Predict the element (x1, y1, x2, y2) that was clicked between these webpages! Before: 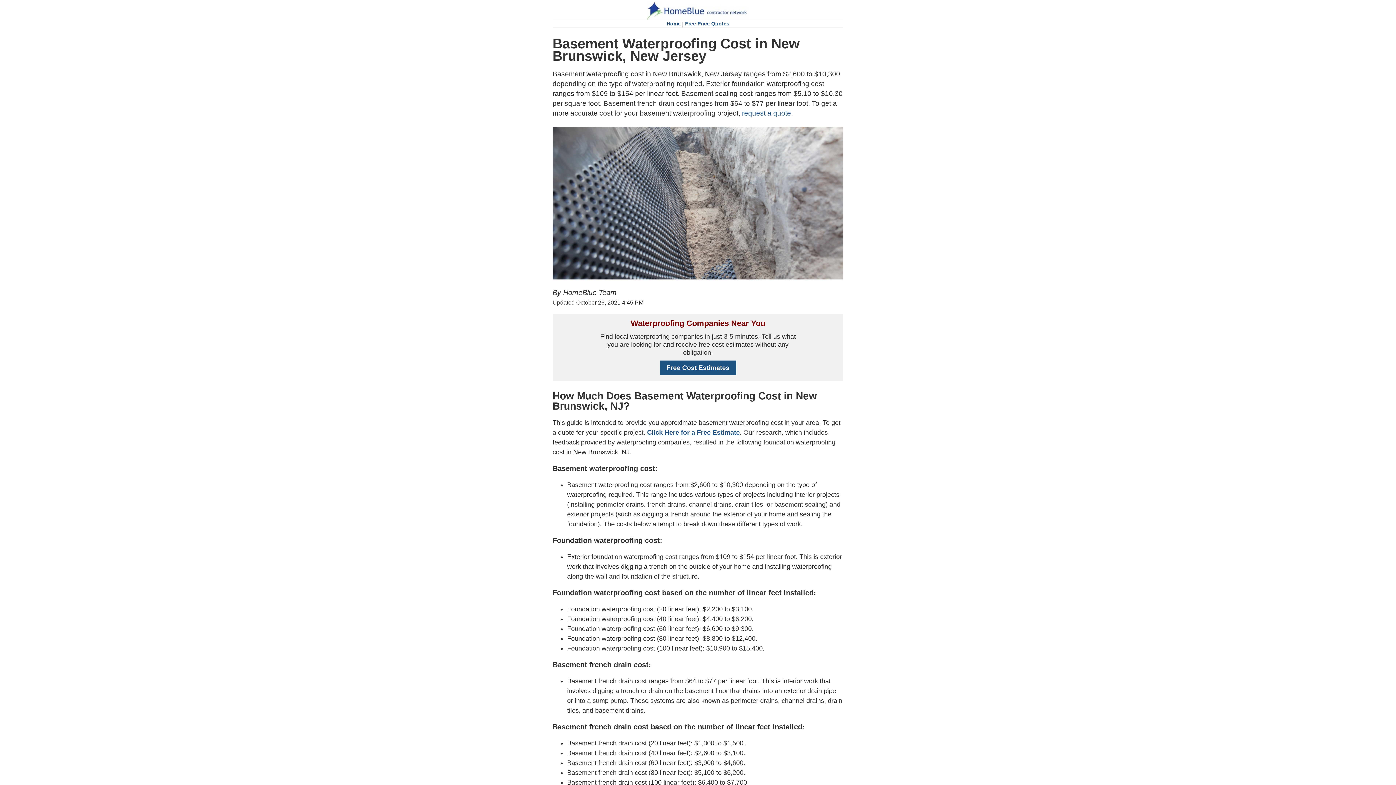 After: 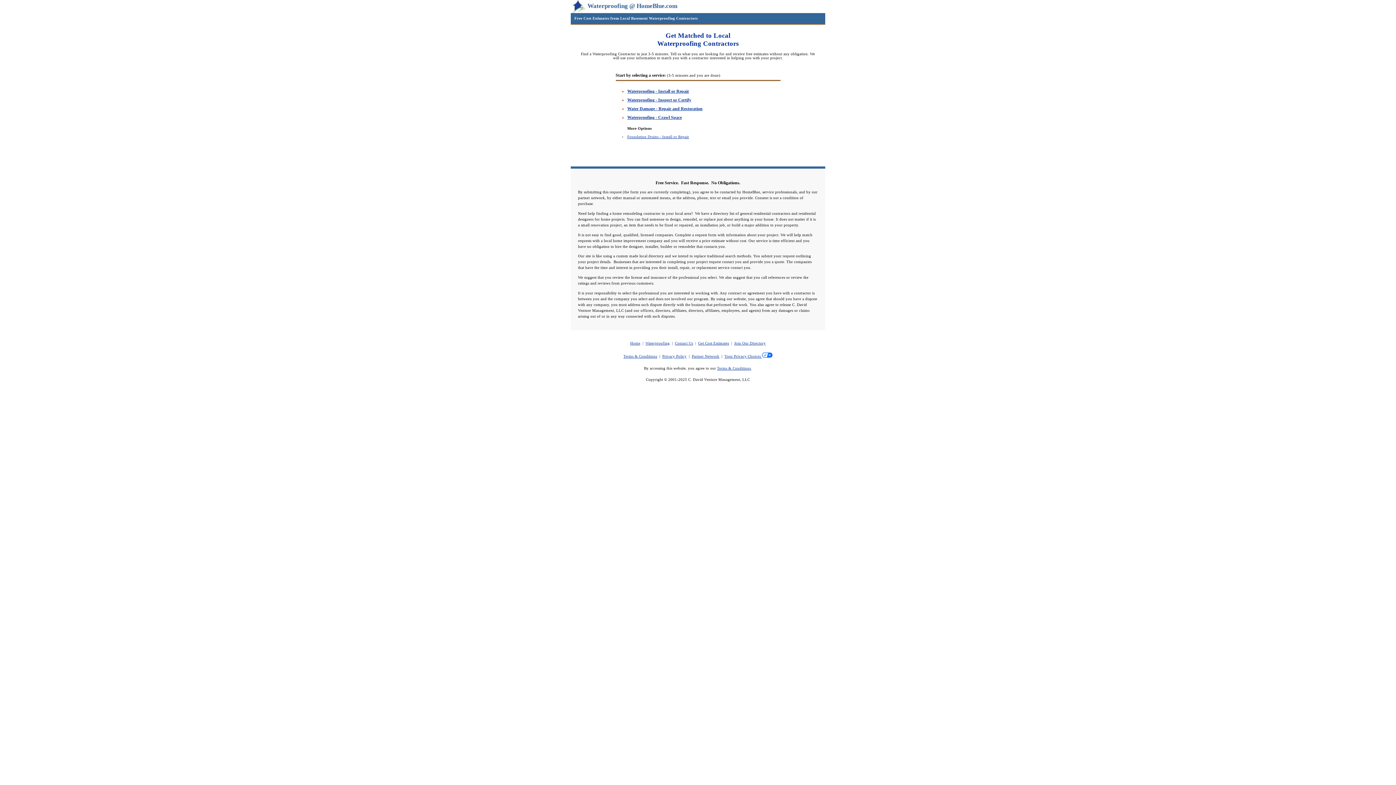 Action: bbox: (659, 360, 736, 375) label: Free Cost Estimates